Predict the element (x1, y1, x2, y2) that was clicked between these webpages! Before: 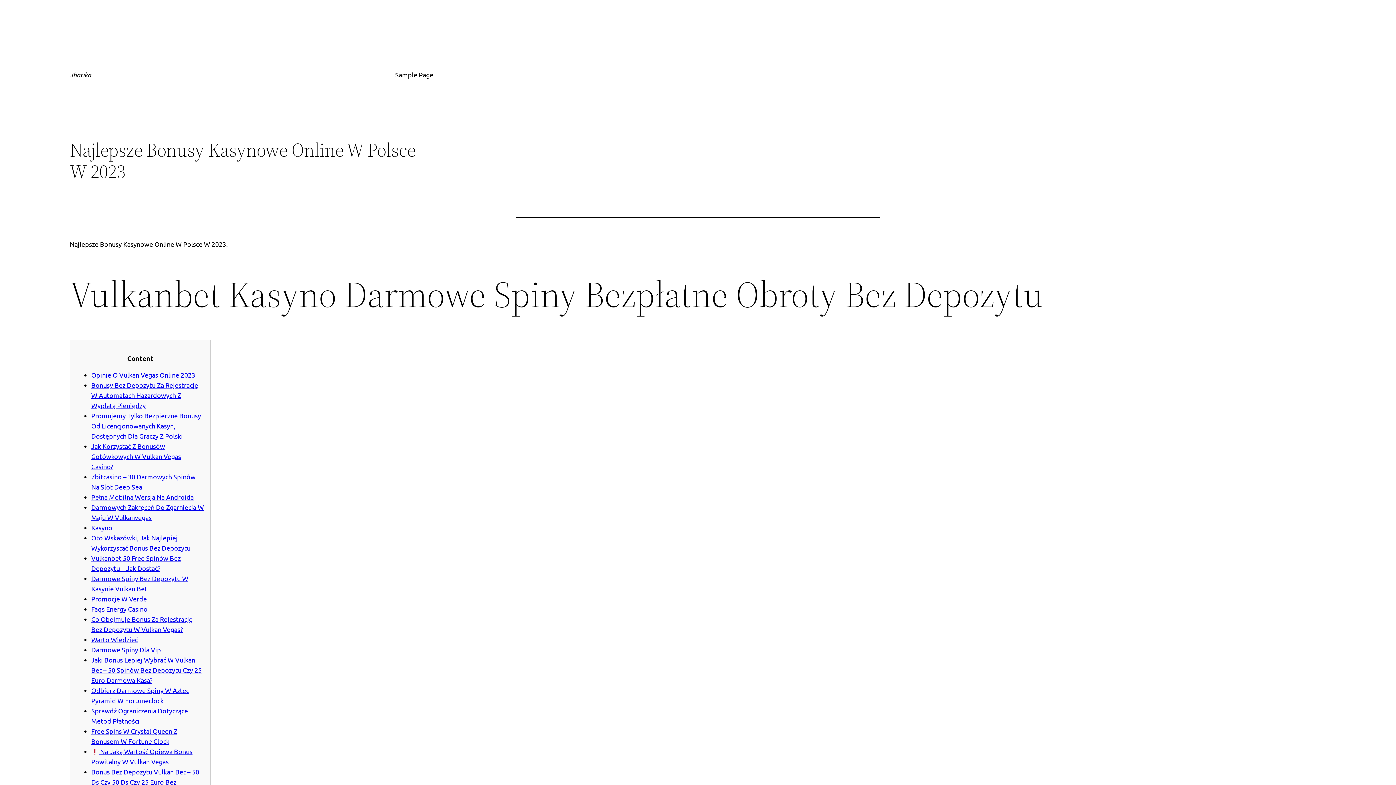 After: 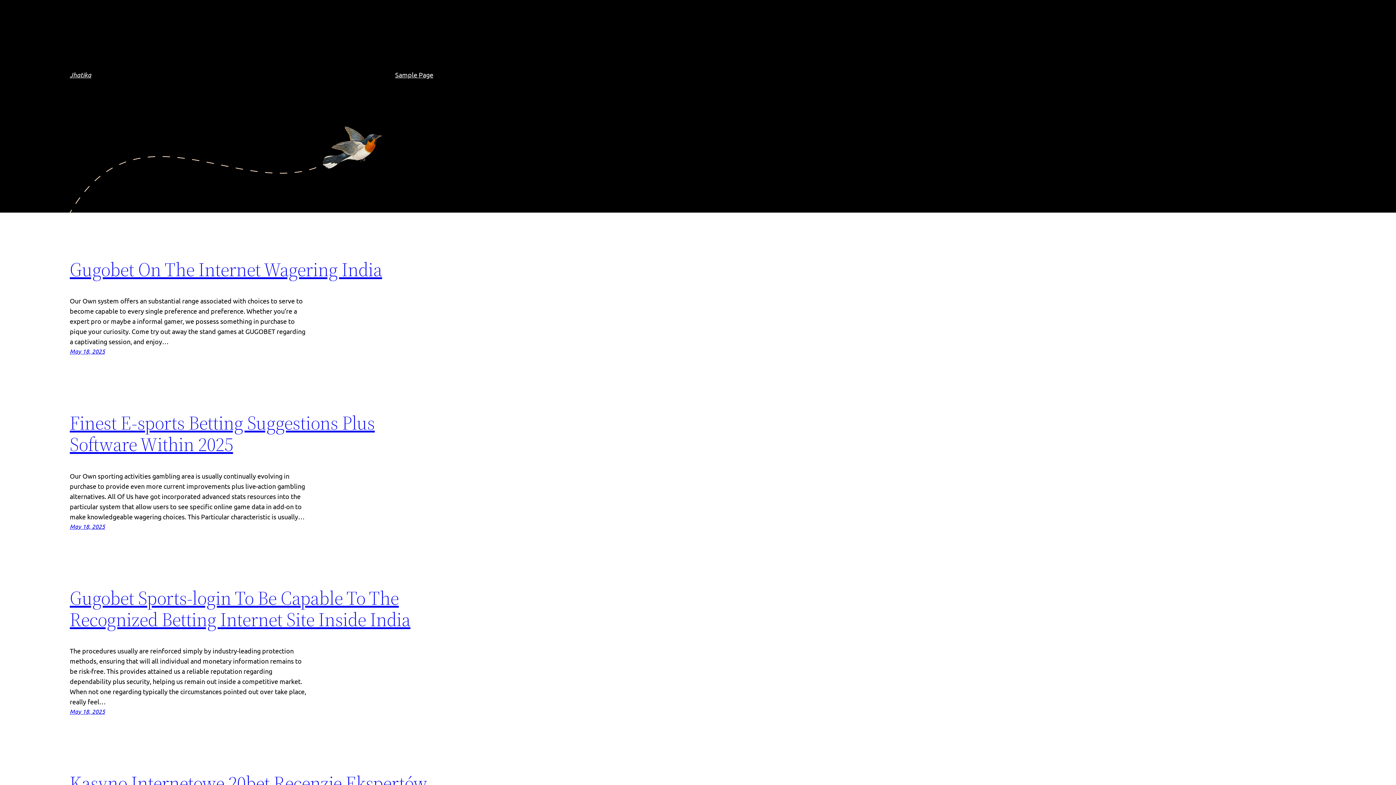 Action: label: Jhatika bbox: (69, 70, 91, 78)